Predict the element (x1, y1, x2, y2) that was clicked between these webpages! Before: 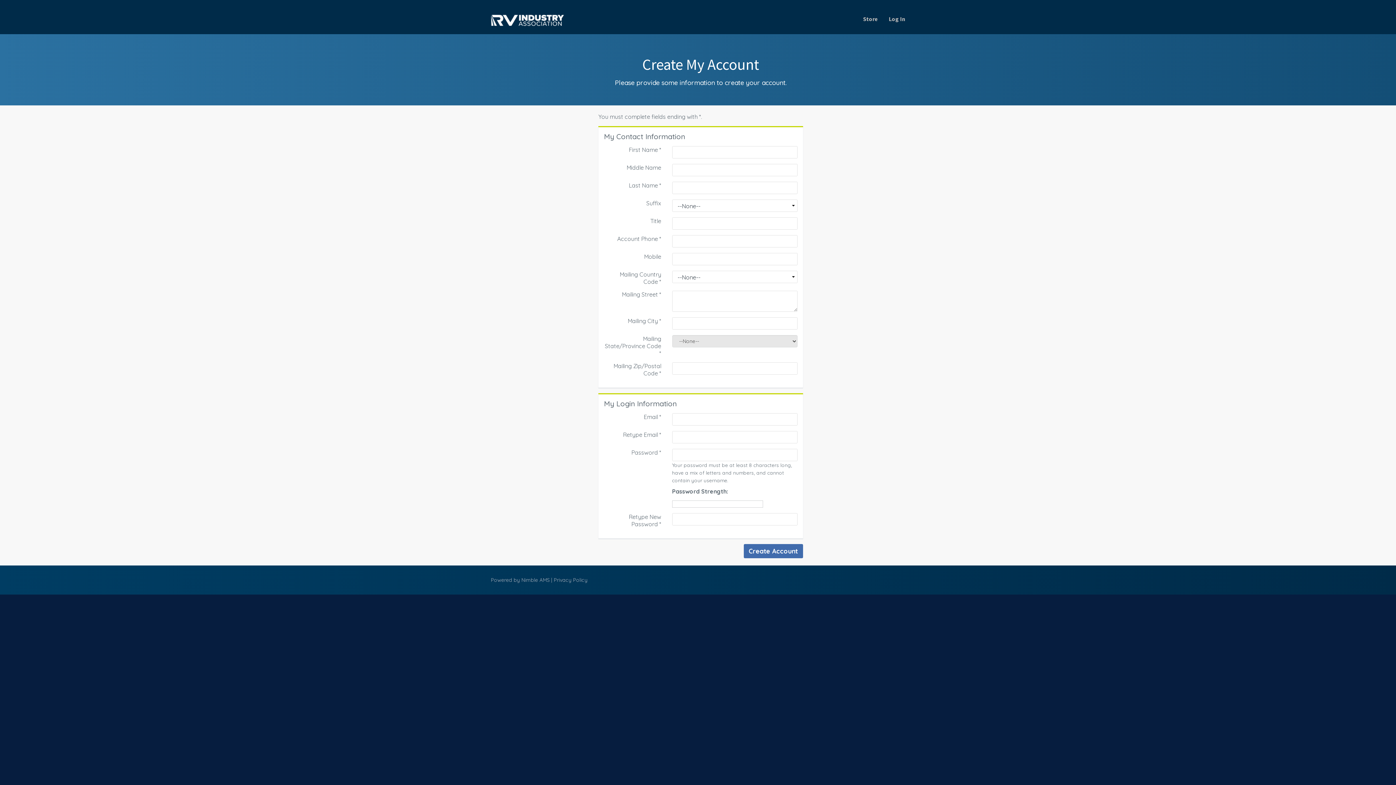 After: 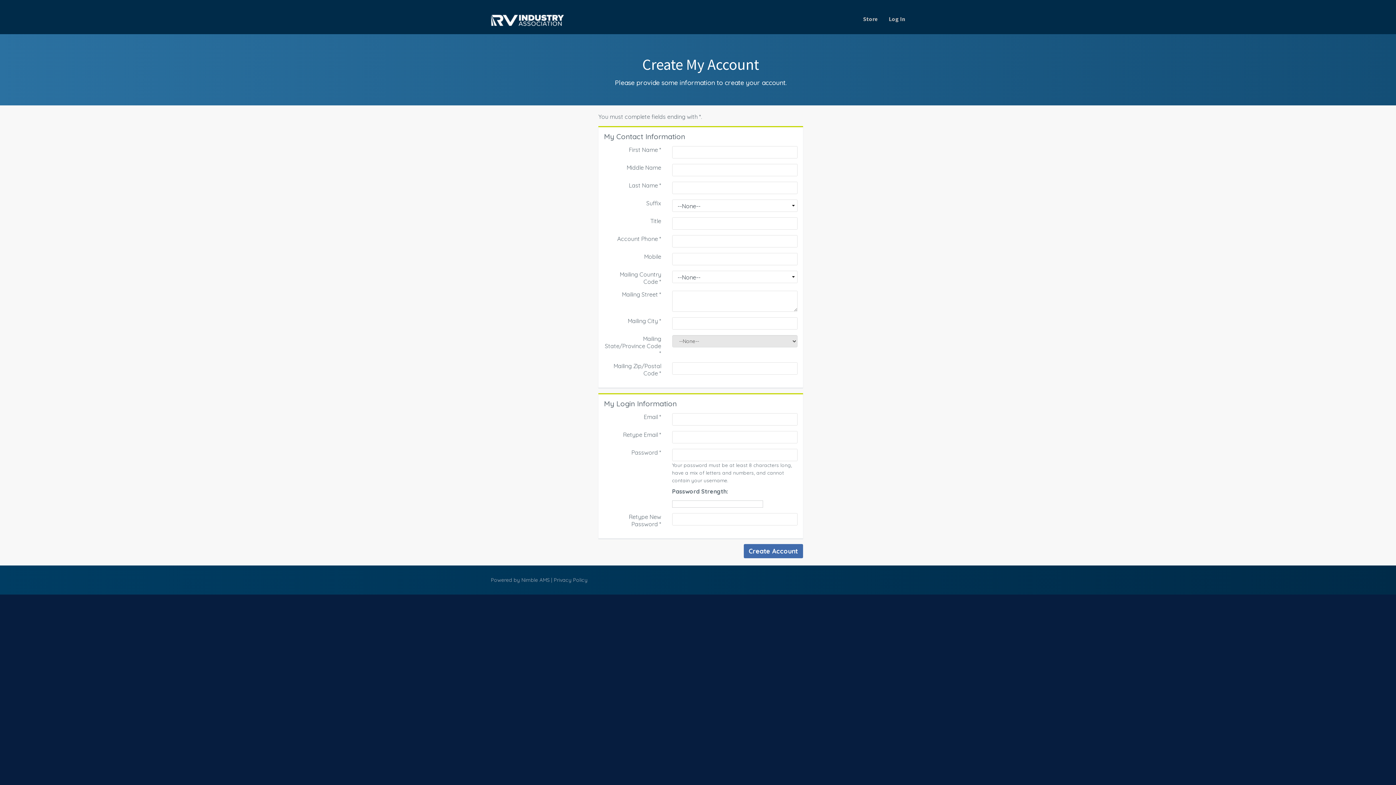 Action: label: Nimble AMS bbox: (521, 577, 549, 583)